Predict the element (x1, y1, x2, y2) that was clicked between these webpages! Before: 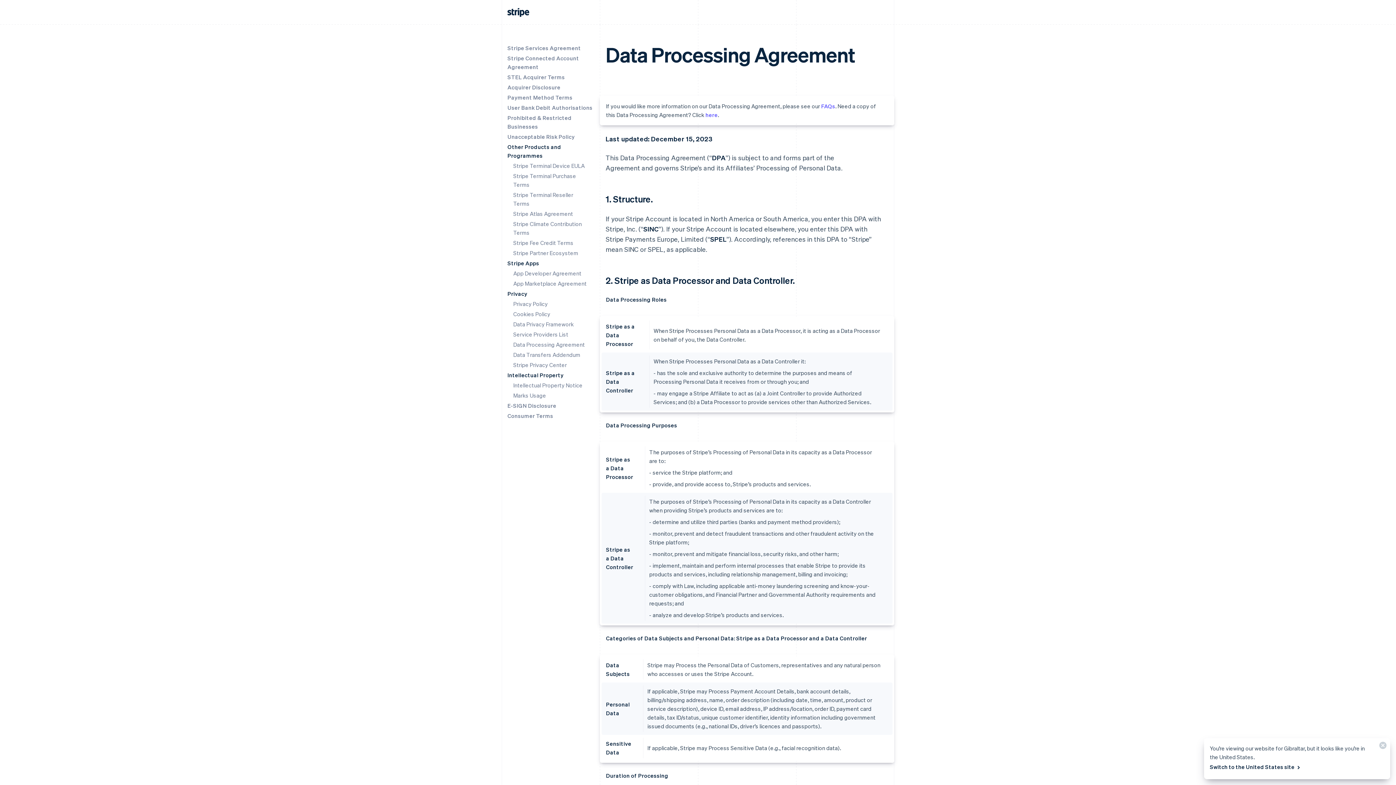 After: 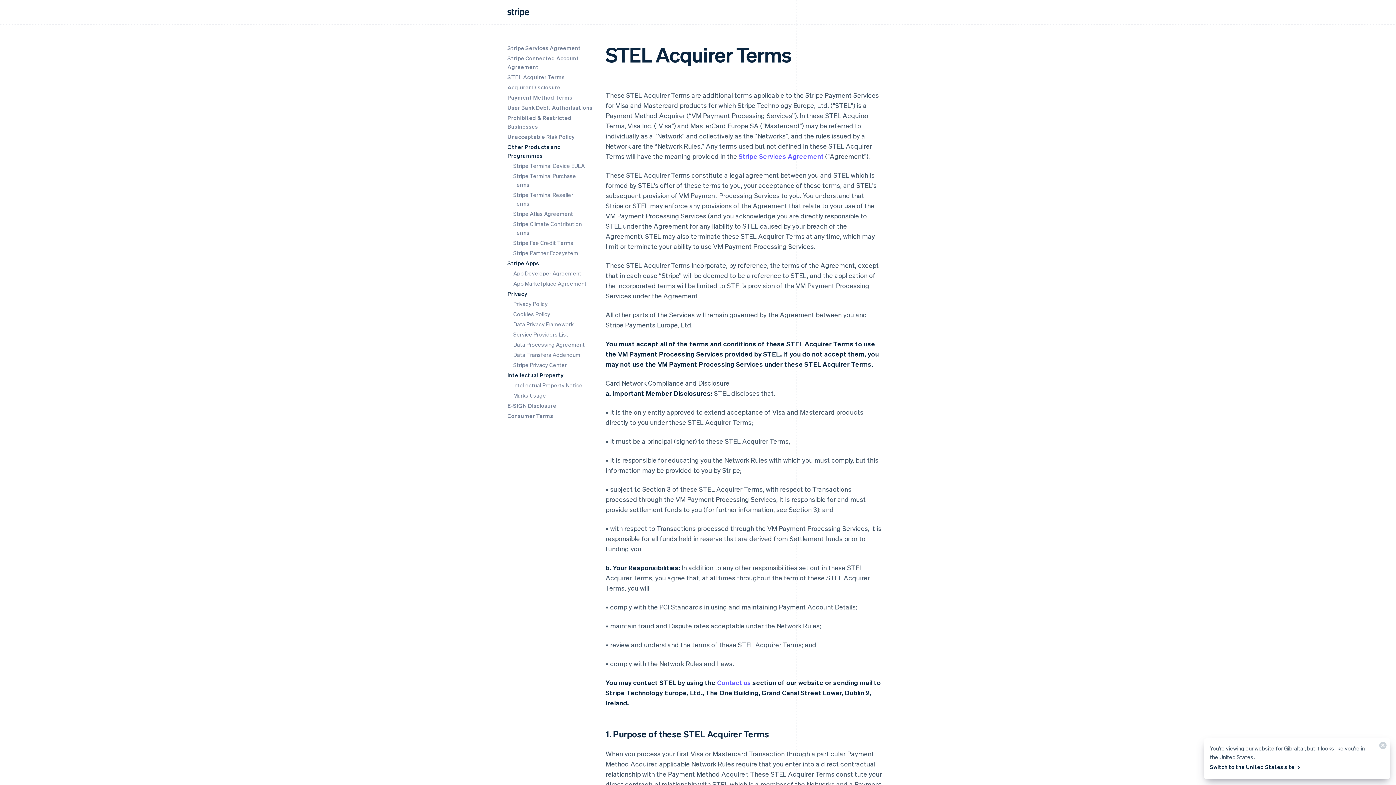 Action: label: STEL Acquirer Terms bbox: (507, 73, 565, 80)